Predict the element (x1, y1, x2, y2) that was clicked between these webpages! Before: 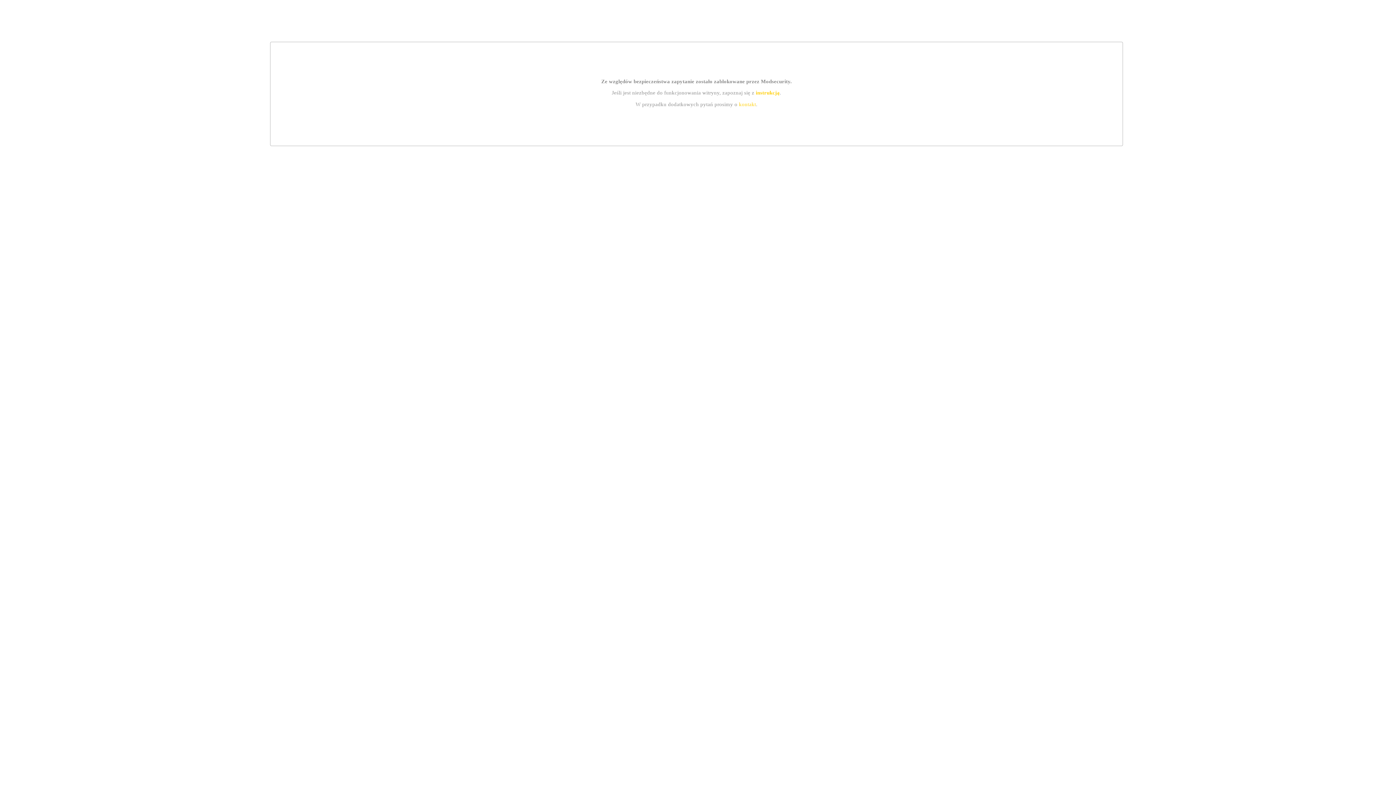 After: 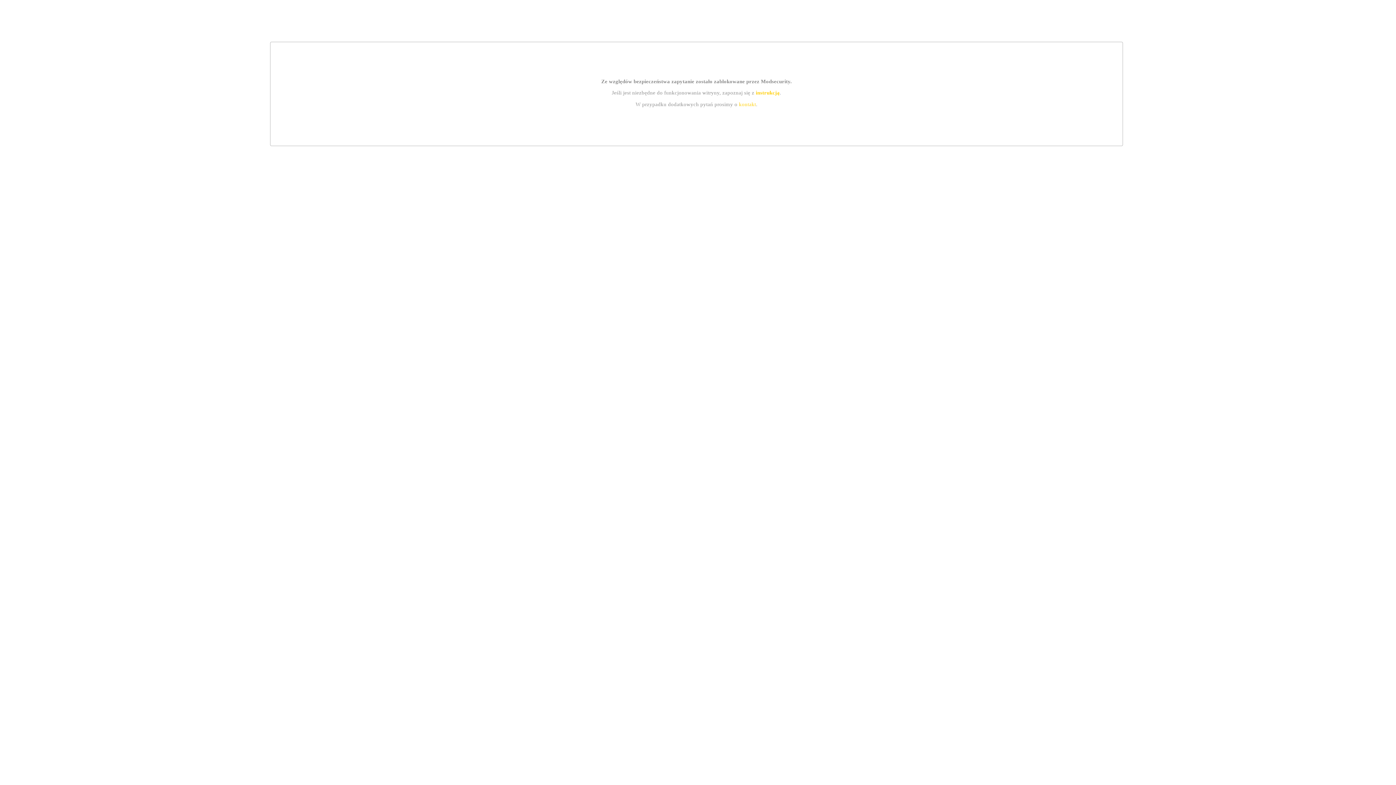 Action: bbox: (755, 89, 779, 95) label: instrukcją